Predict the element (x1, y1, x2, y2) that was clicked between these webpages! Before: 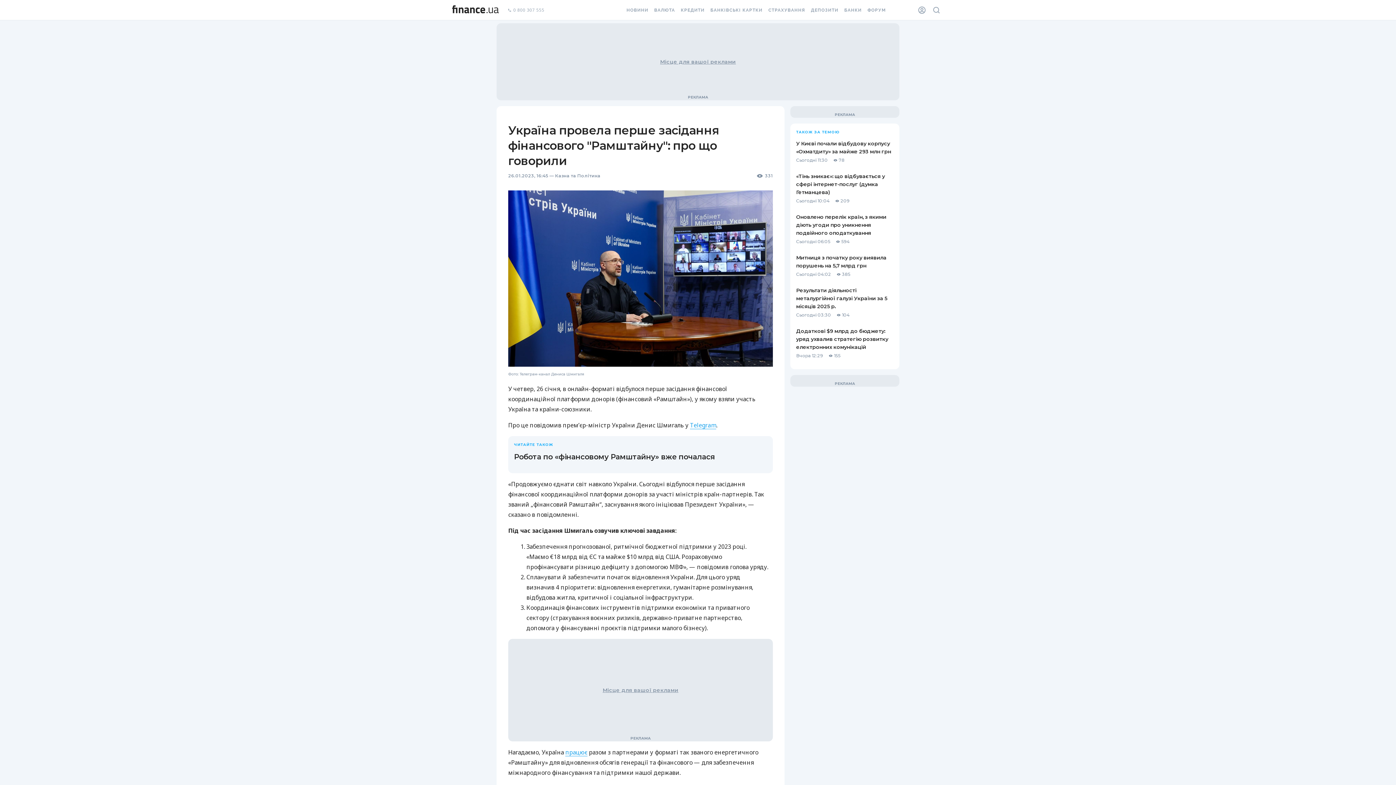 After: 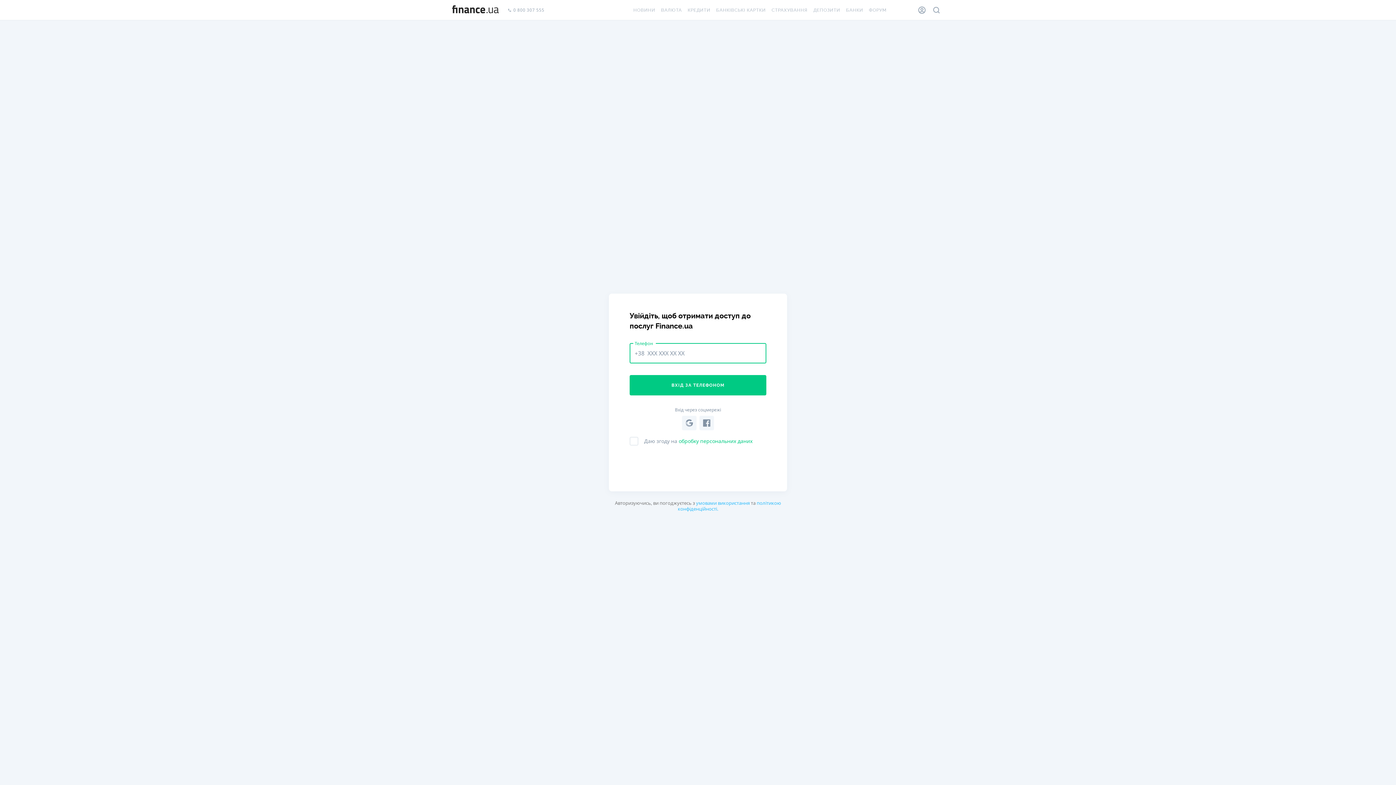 Action: bbox: (914, 0, 929, 20) label: Особистий кабінет